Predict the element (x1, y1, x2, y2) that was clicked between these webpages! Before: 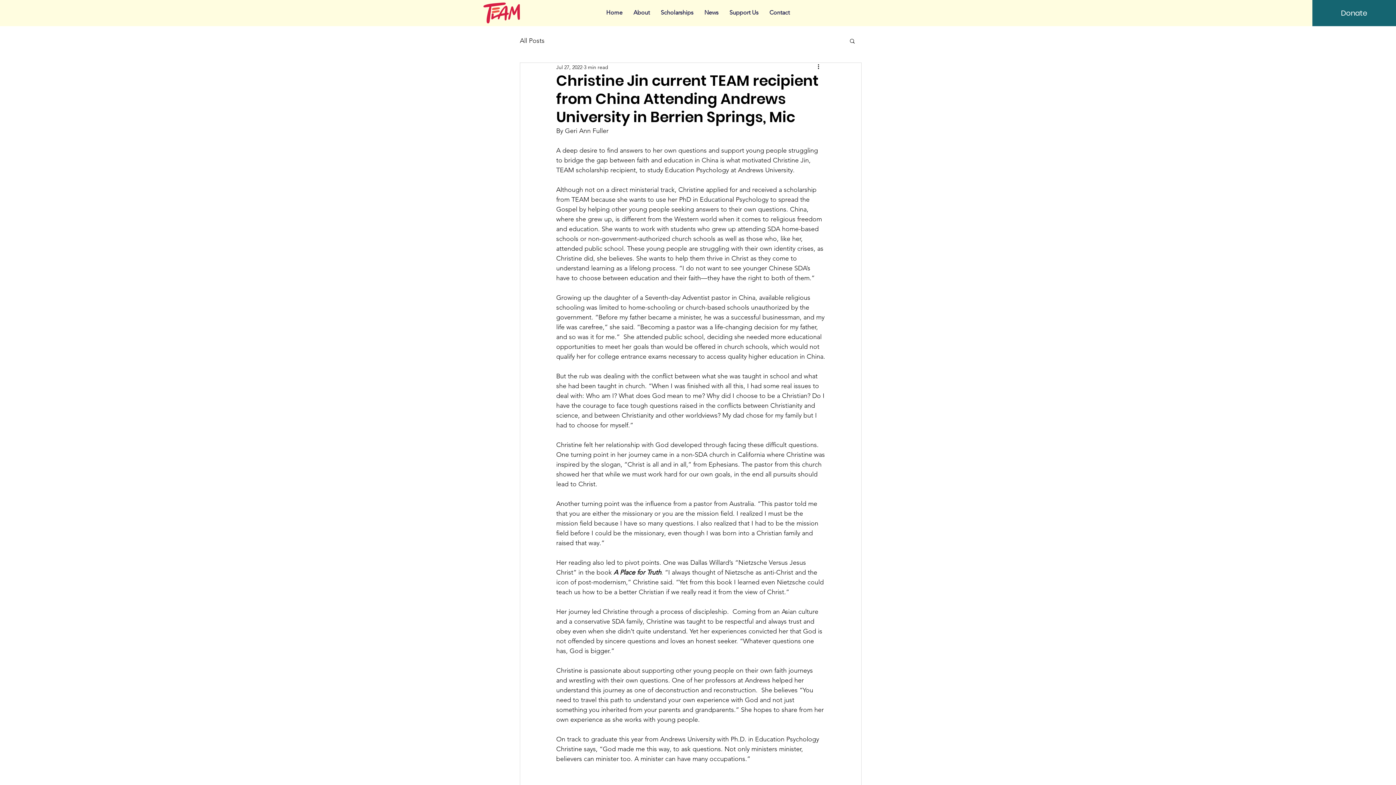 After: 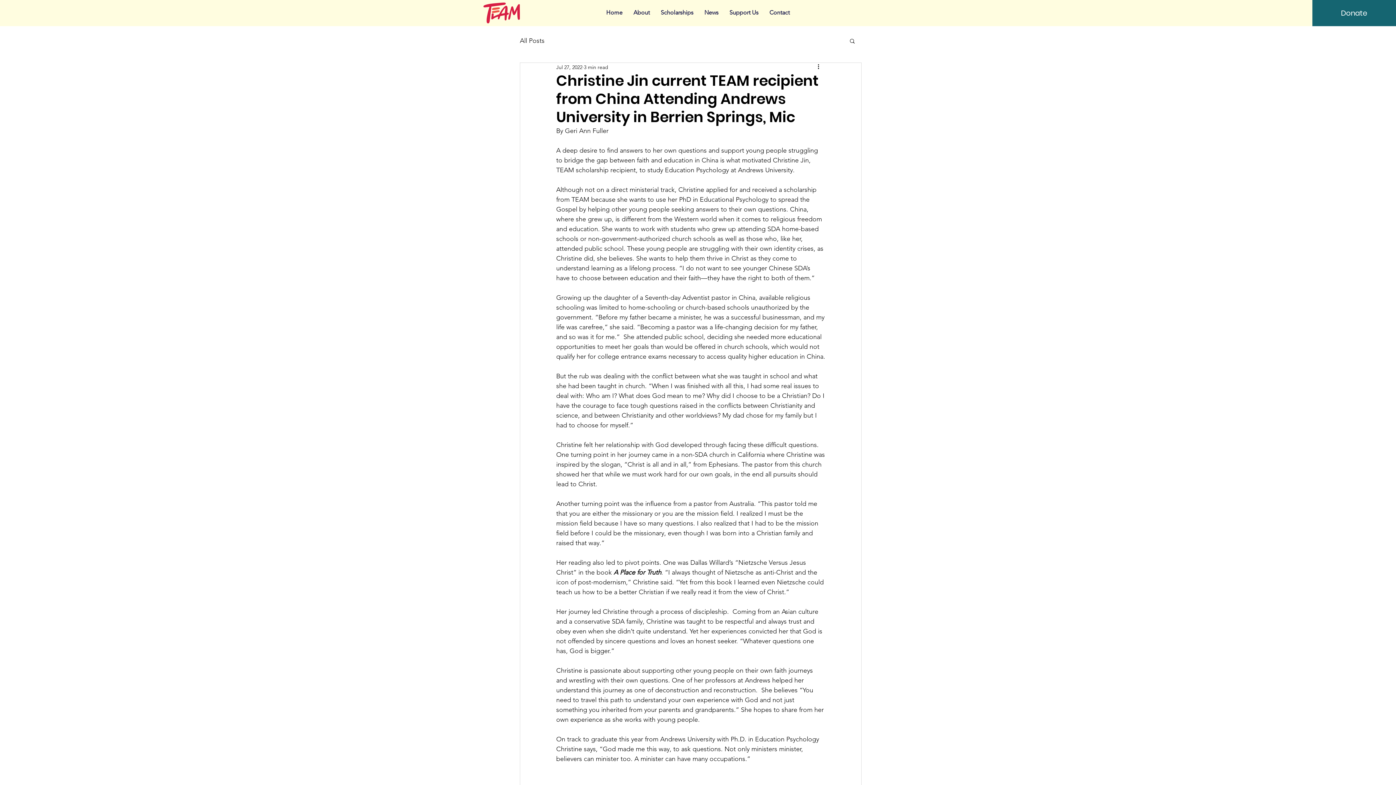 Action: bbox: (849, 37, 856, 43) label: Search